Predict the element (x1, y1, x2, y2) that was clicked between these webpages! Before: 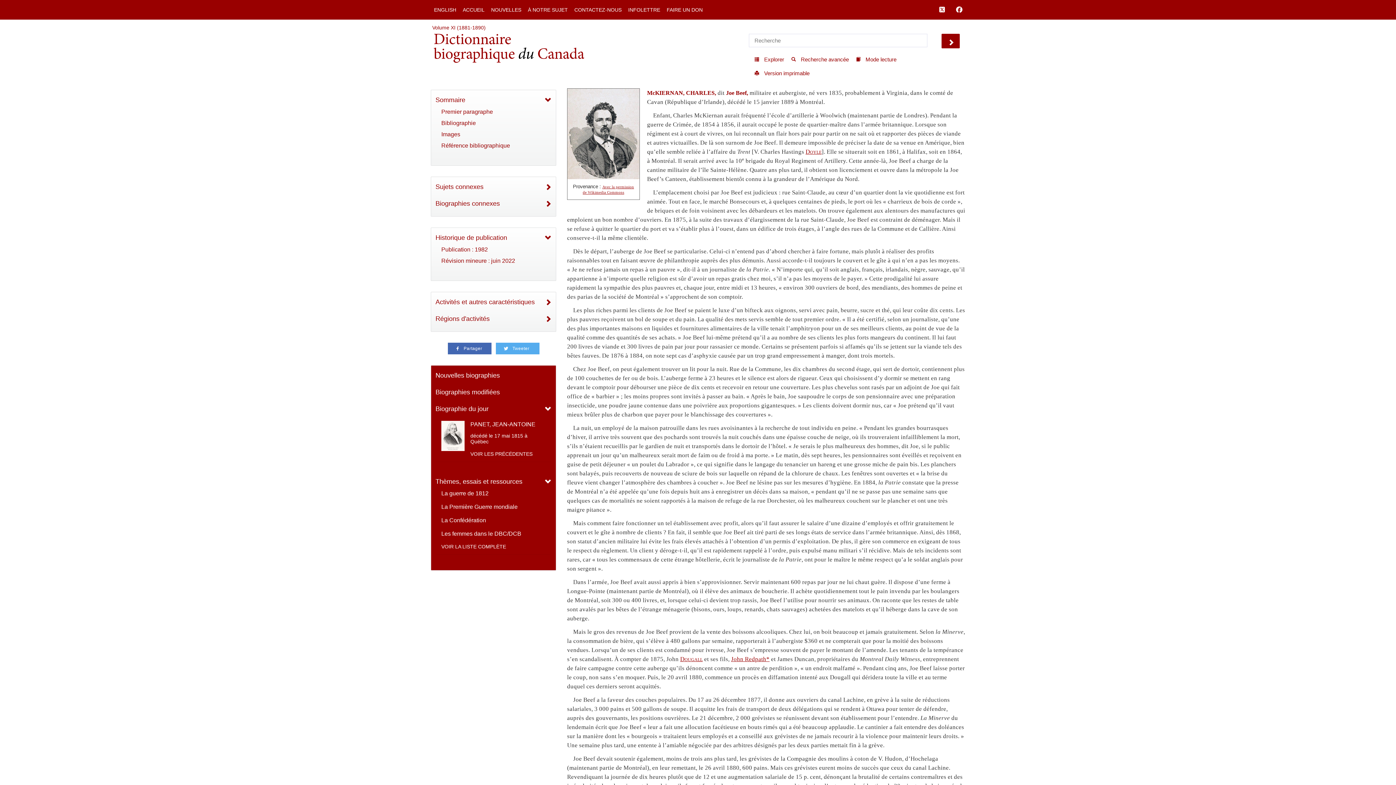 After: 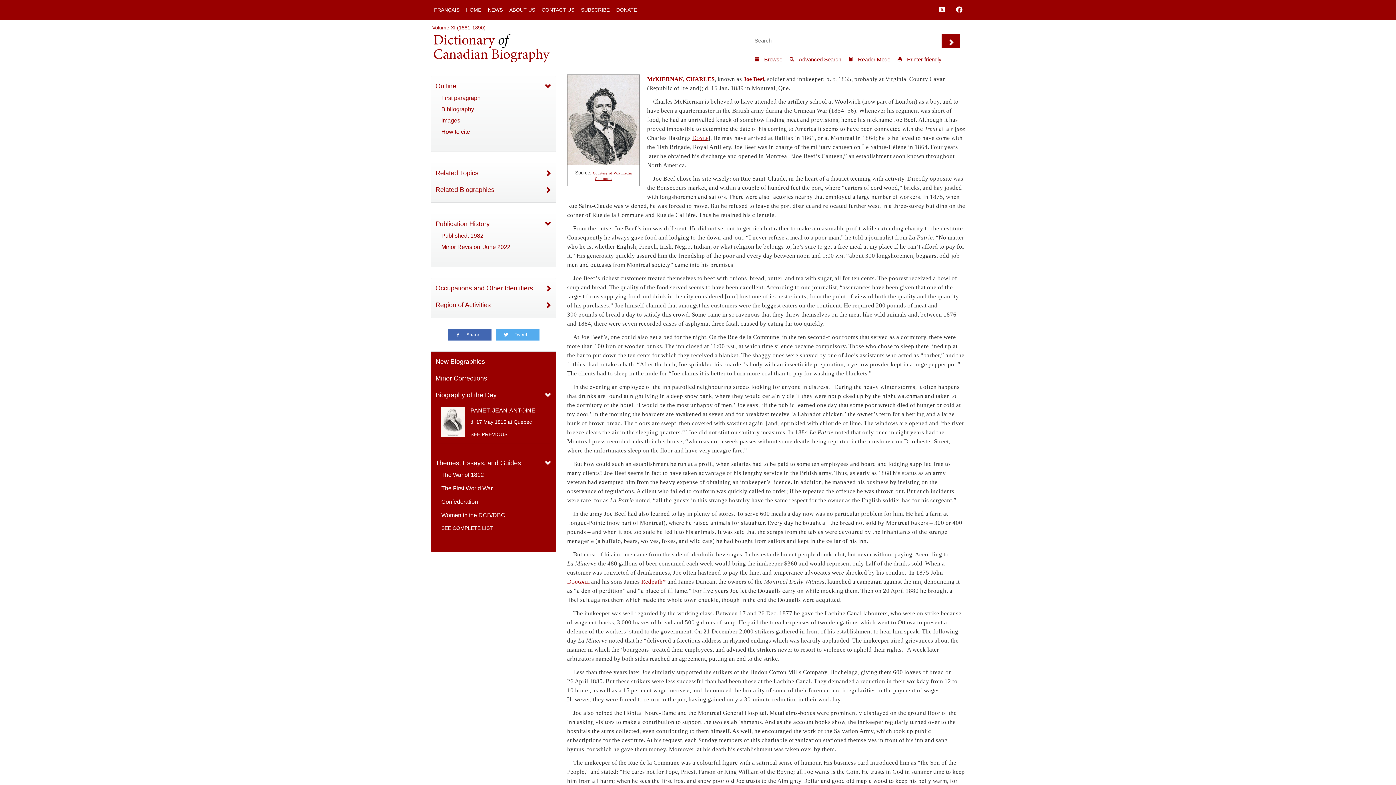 Action: label: ENGLISH bbox: (430, 2, 459, 16)